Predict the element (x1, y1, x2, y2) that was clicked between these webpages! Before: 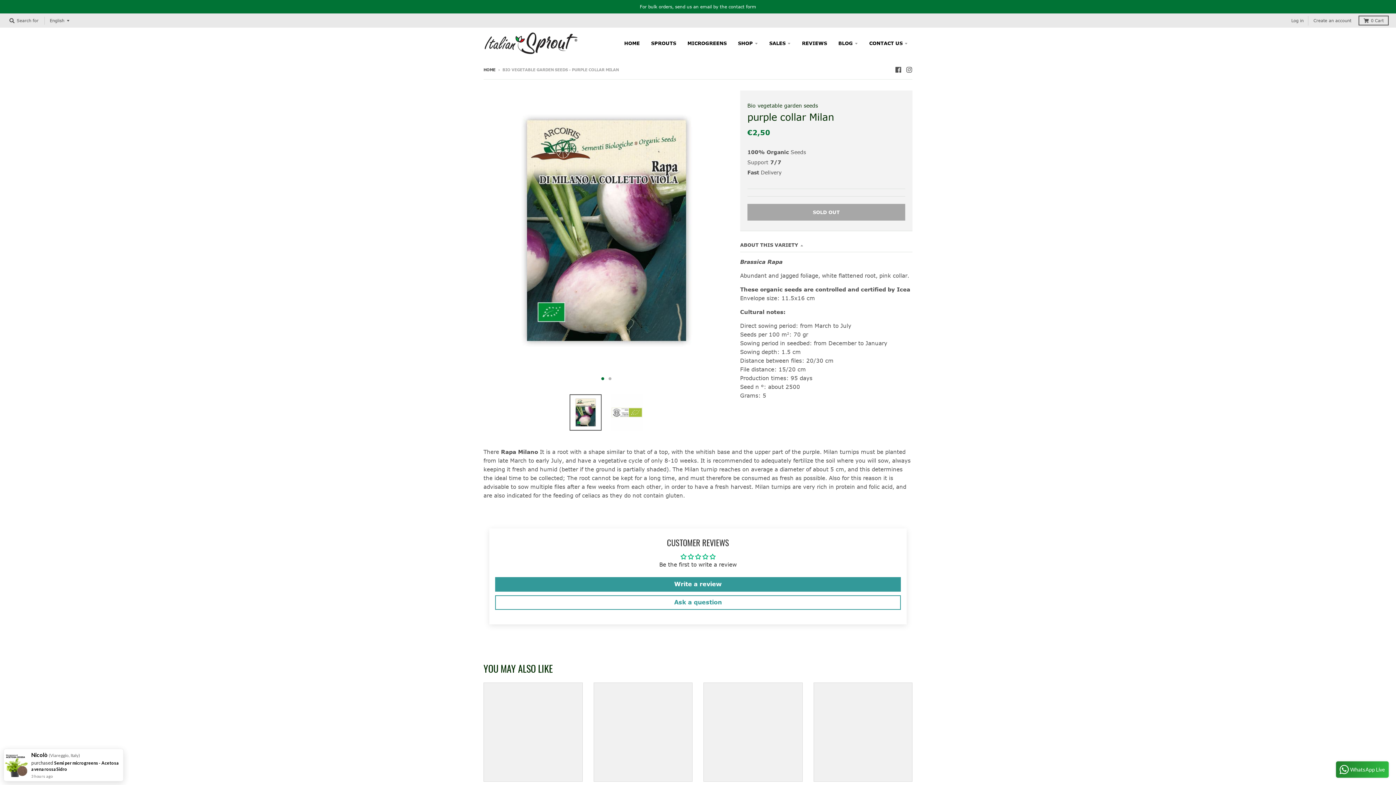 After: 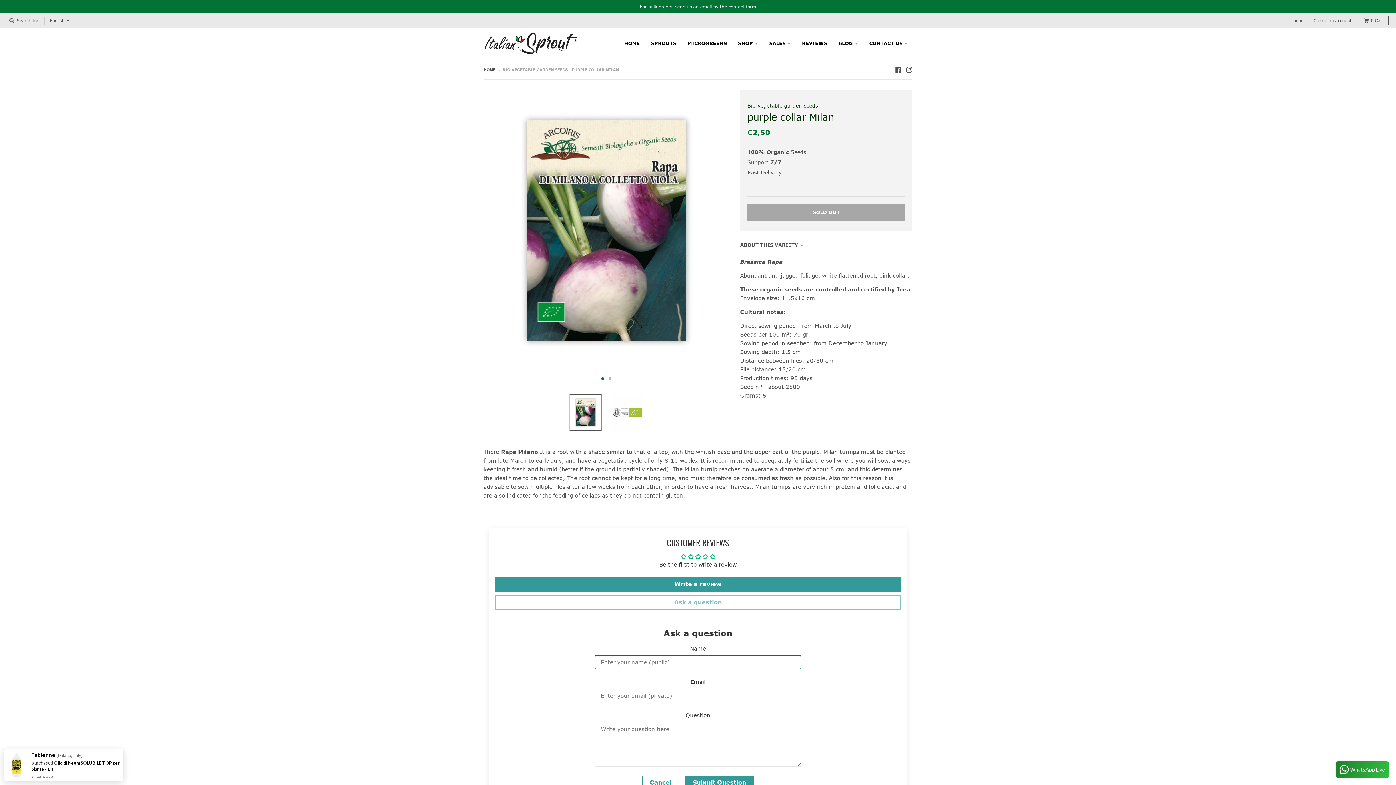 Action: label: Ask a question bbox: (495, 595, 901, 610)